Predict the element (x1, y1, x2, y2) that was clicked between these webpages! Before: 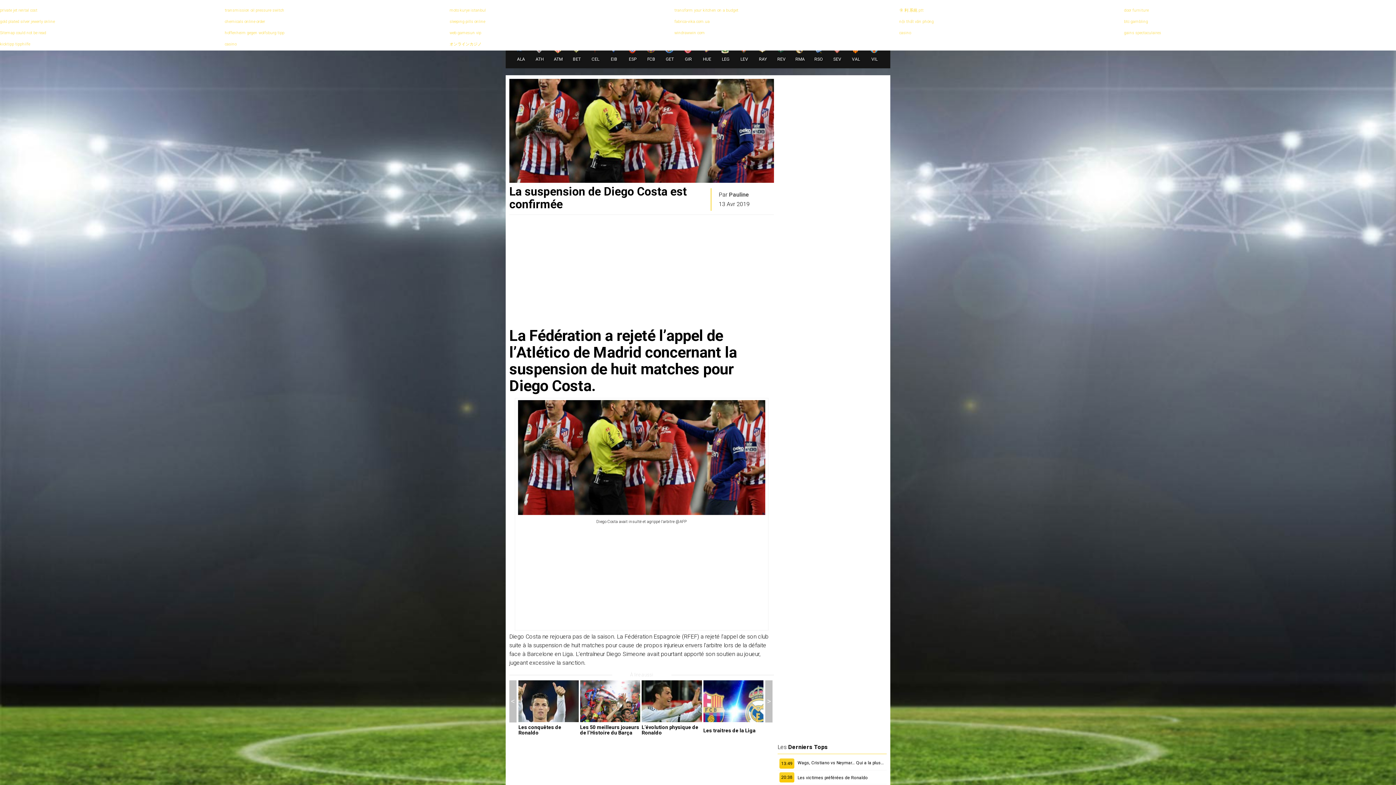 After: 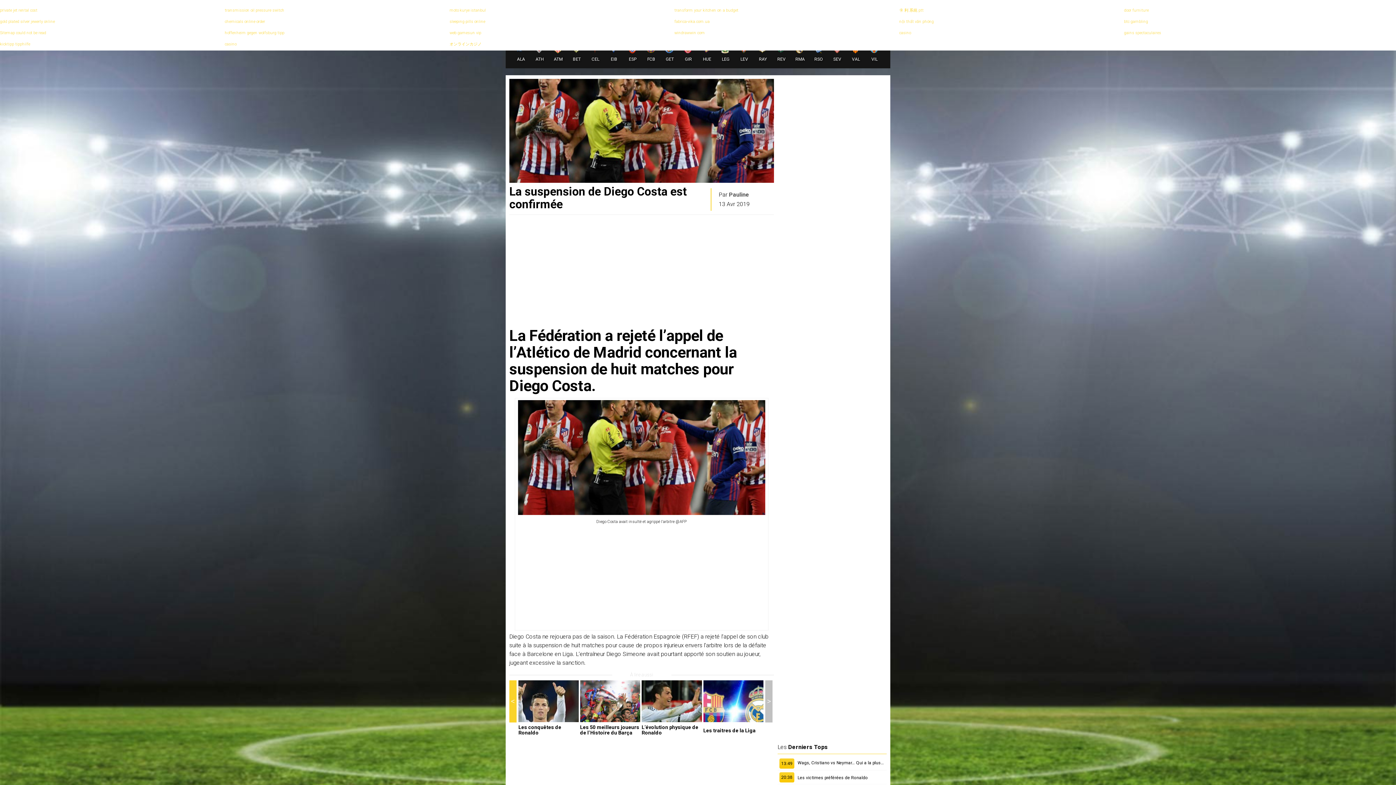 Action: bbox: (509, 680, 516, 723) label: <